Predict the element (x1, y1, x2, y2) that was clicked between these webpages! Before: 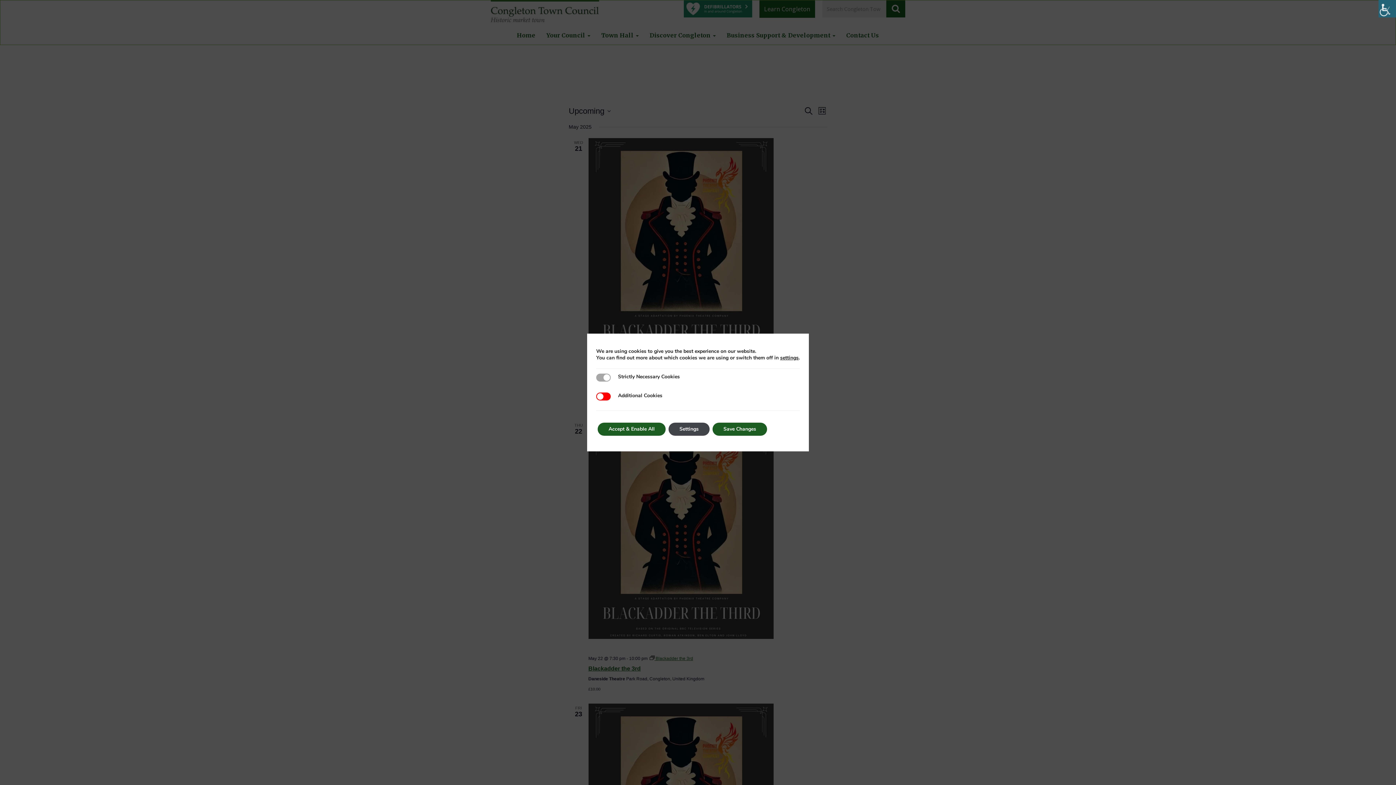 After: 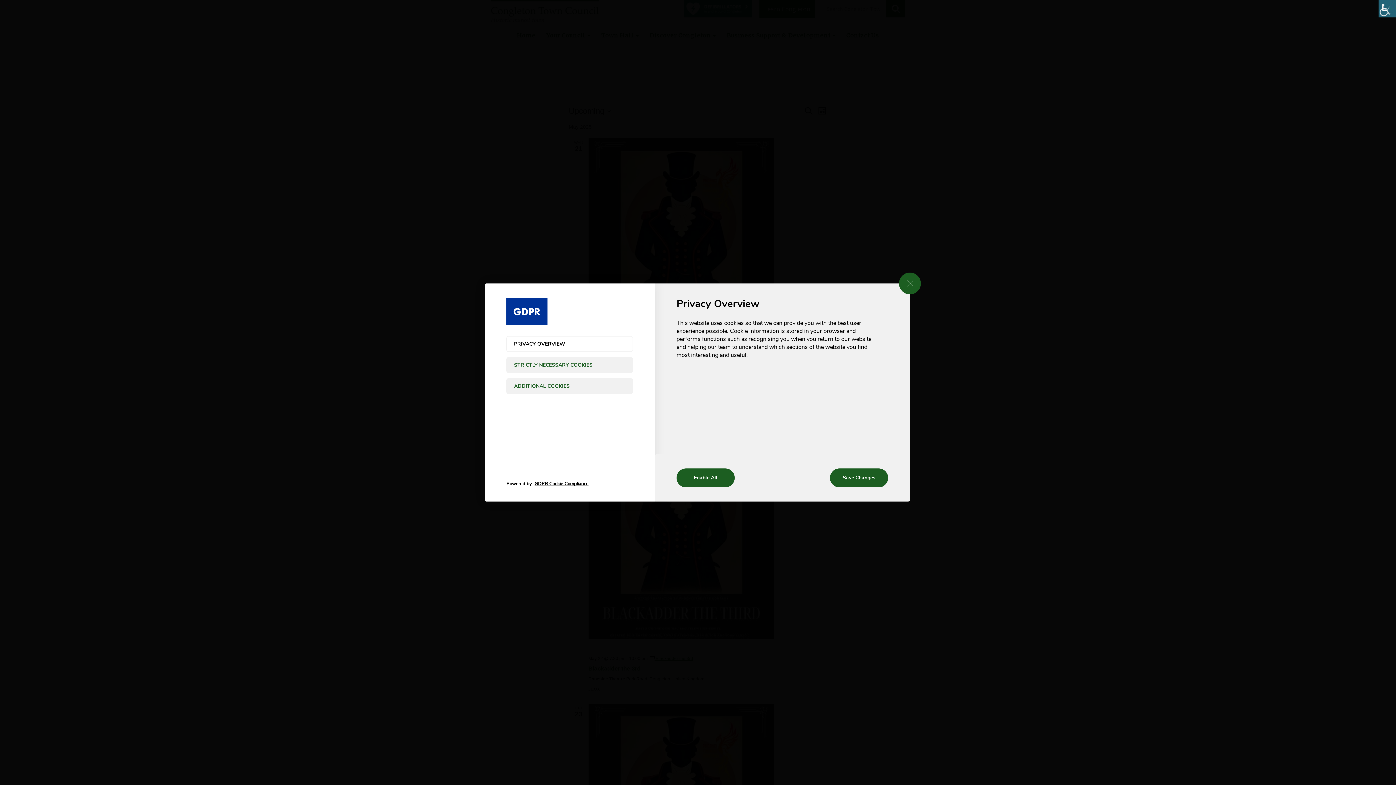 Action: bbox: (780, 354, 798, 361) label: settings